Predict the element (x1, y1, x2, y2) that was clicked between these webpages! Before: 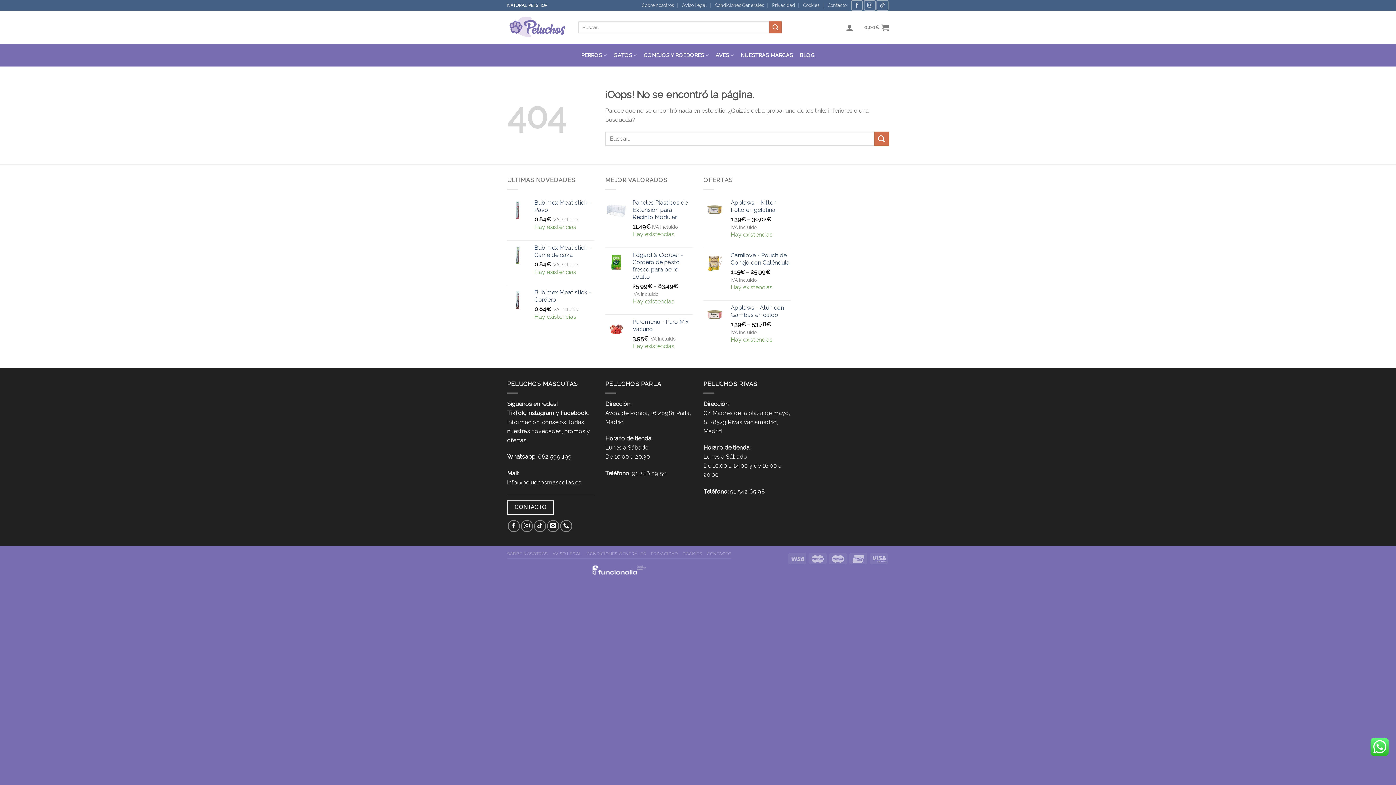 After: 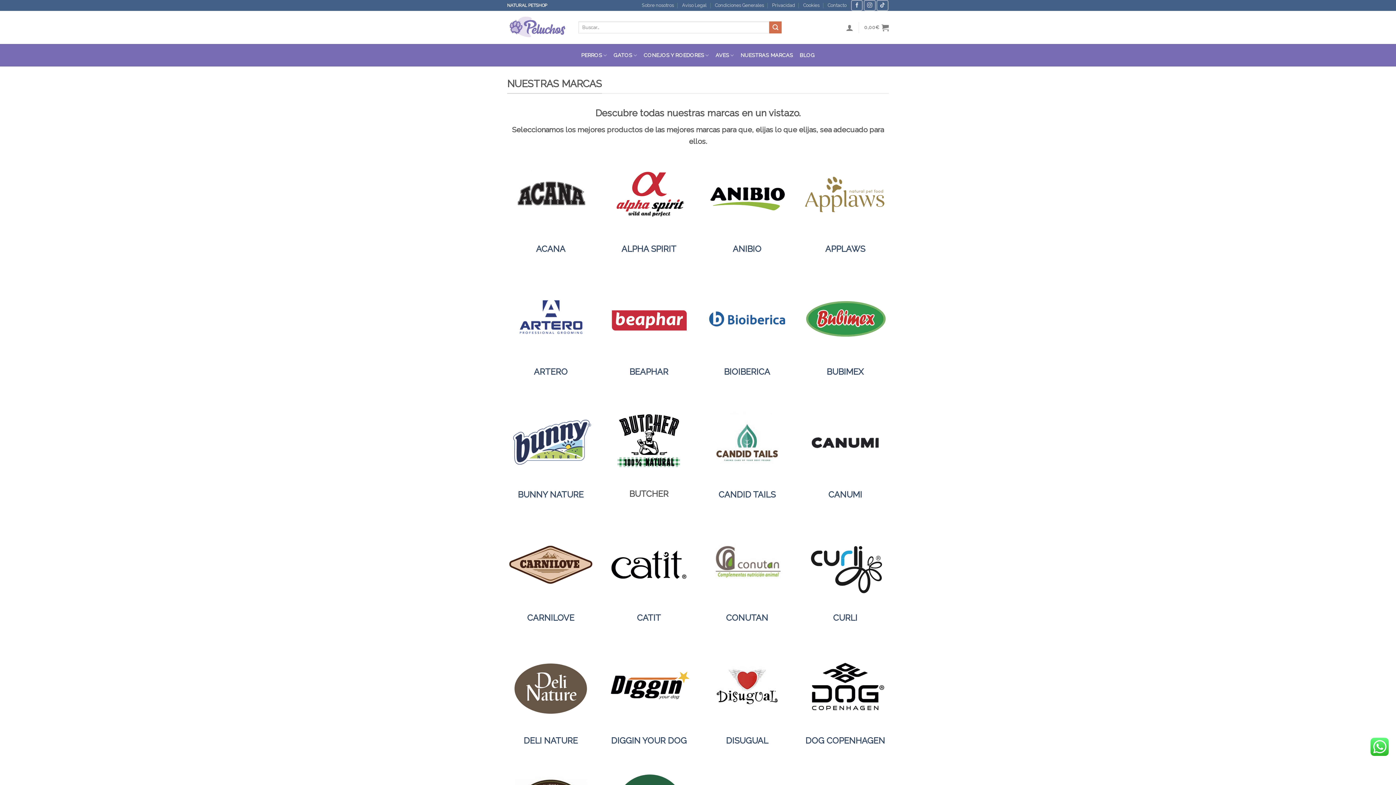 Action: bbox: (740, 48, 793, 61) label: NUESTRAS MARCAS